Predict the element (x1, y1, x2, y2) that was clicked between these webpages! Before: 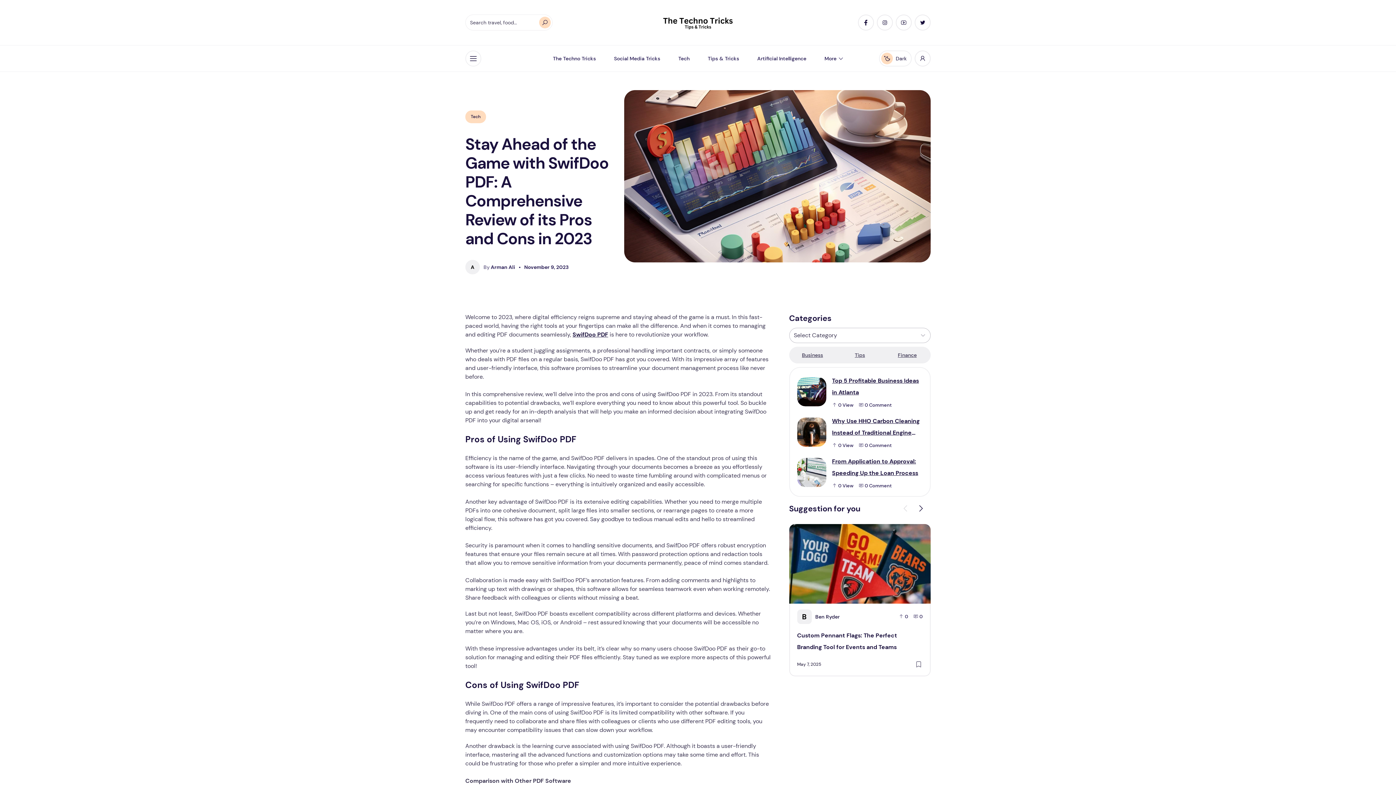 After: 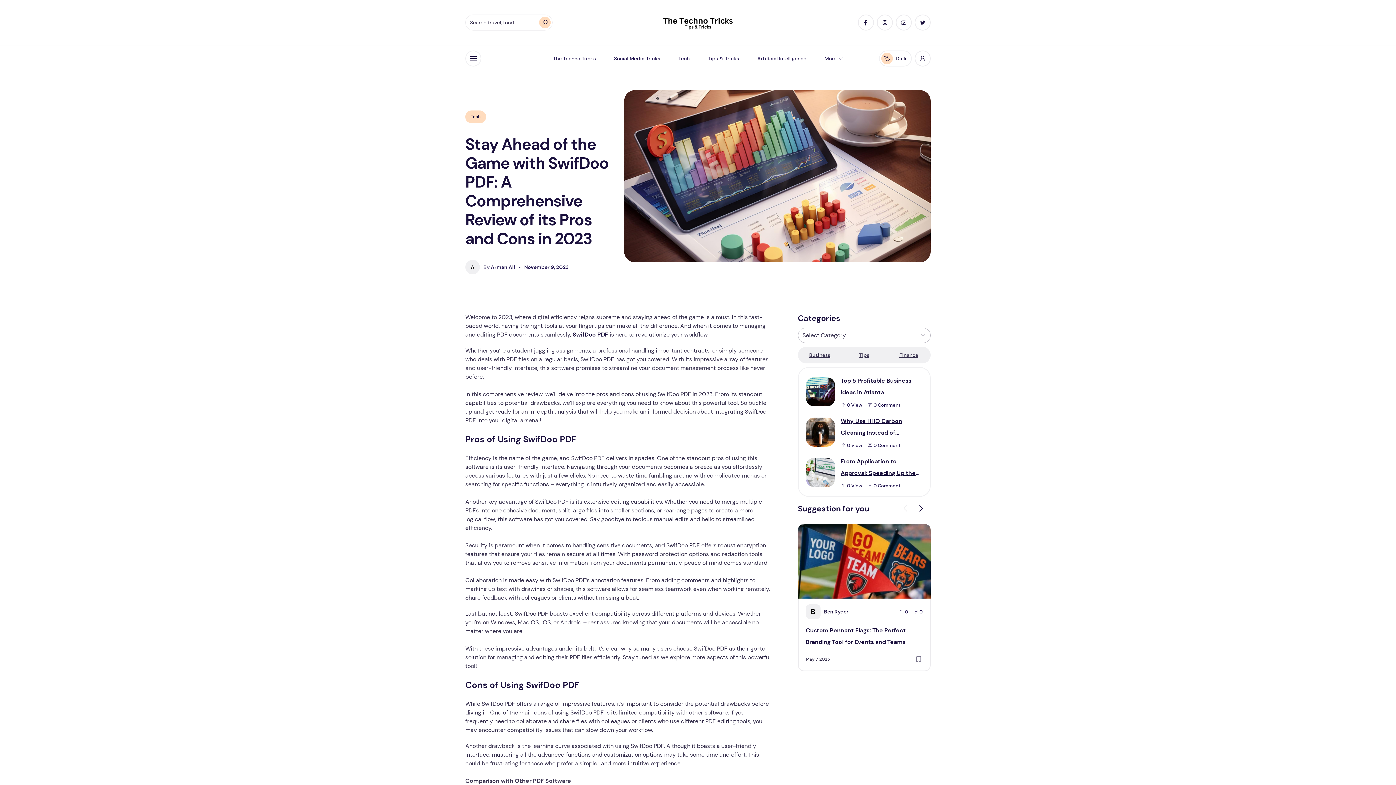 Action: bbox: (465, 50, 481, 66) label: Open menu